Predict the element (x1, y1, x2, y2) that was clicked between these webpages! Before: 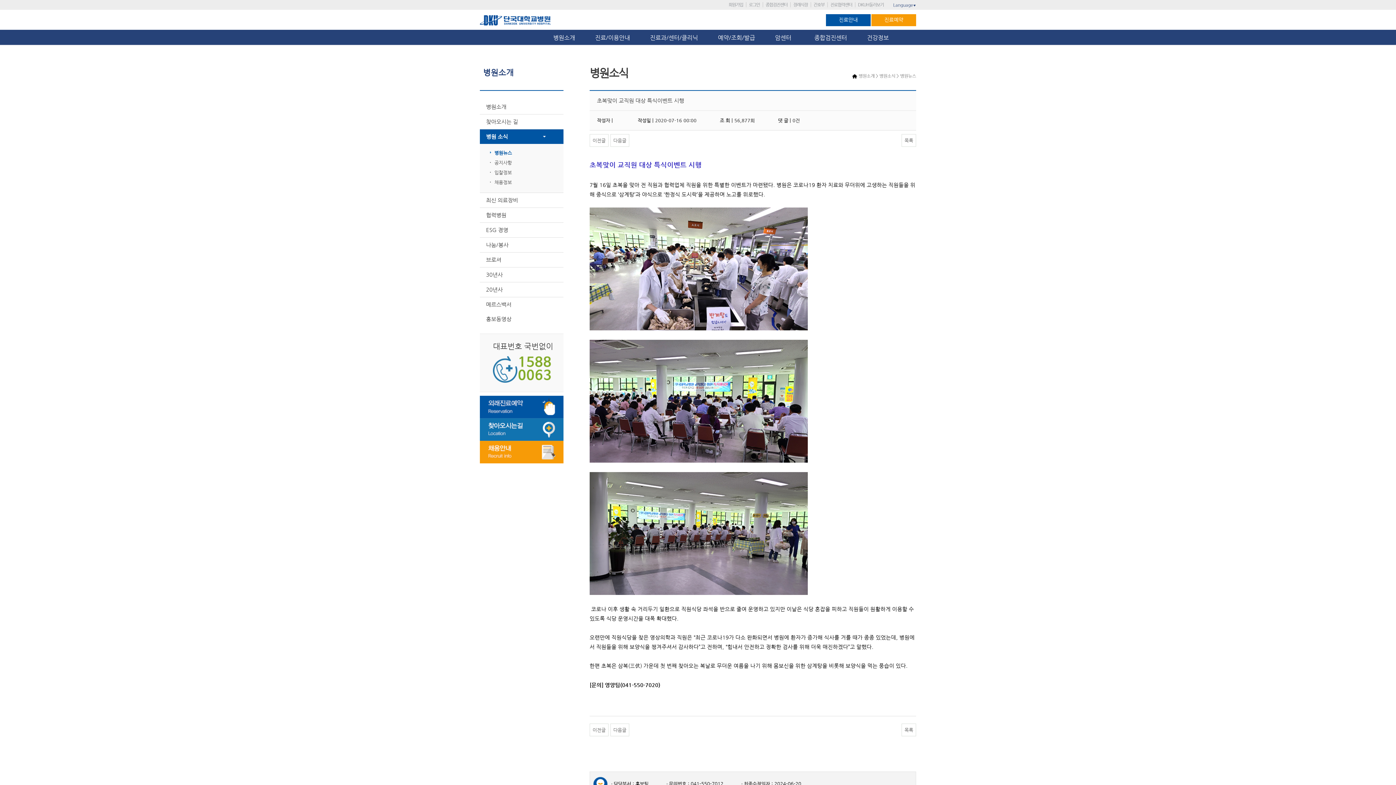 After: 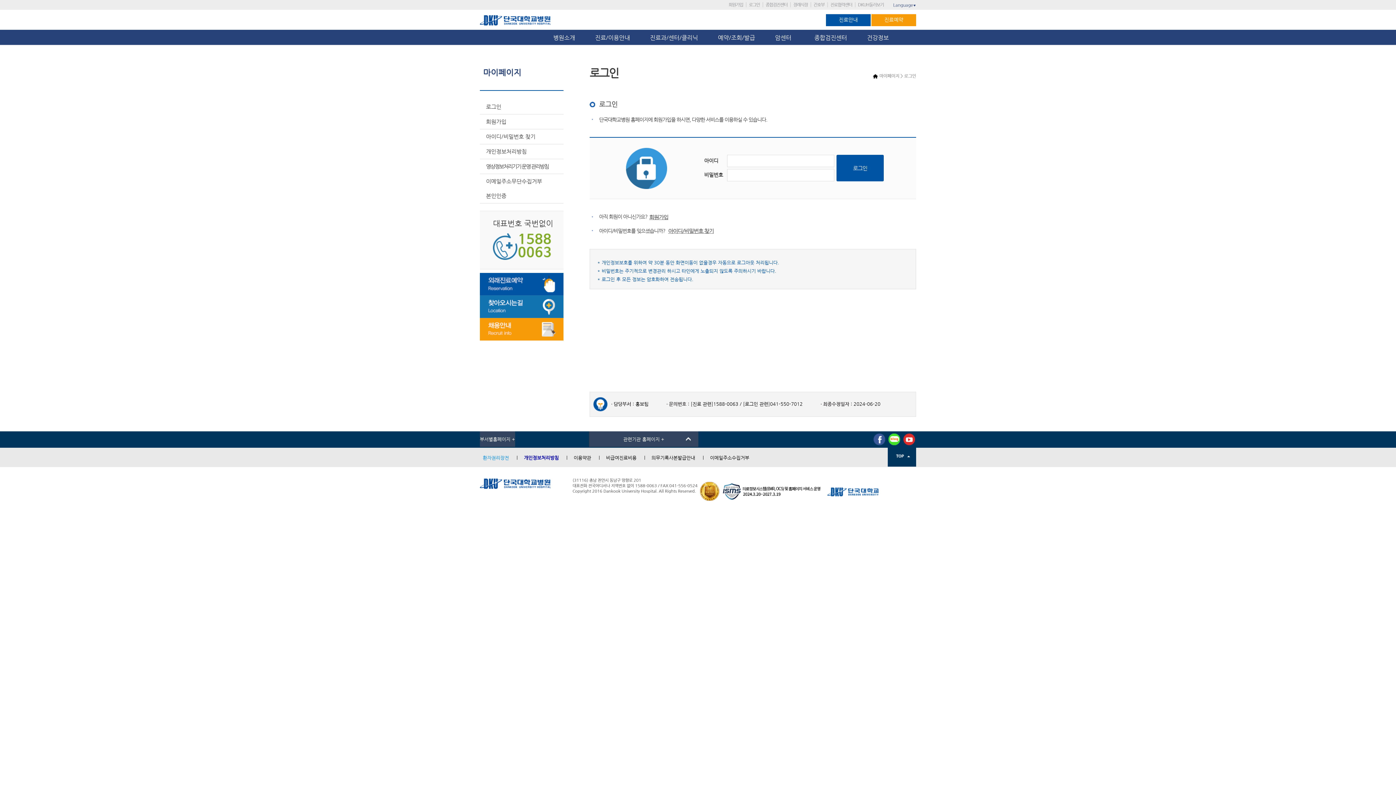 Action: bbox: (746, 2, 760, 7) label: 로그인